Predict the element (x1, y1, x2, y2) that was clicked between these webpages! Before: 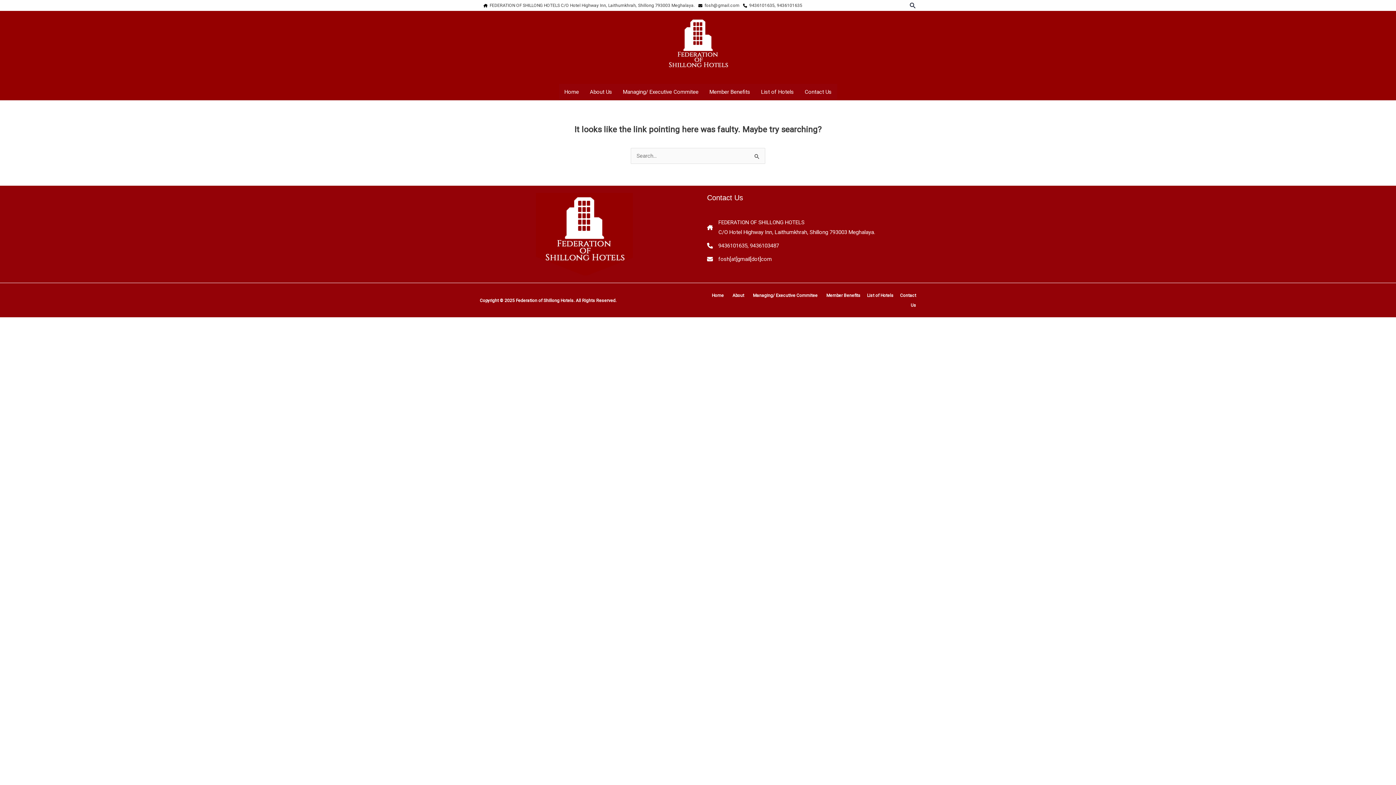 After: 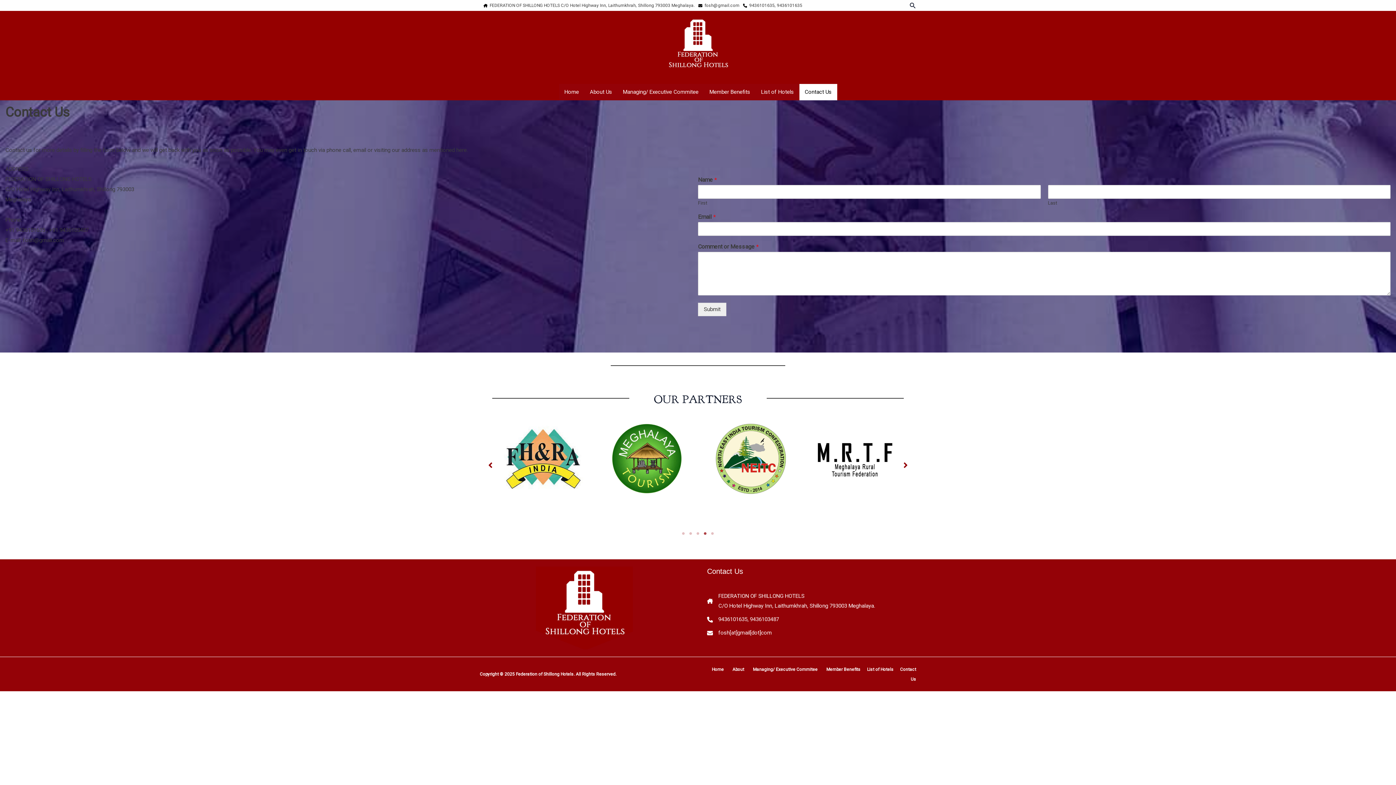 Action: label: Contact Us bbox: (799, 83, 837, 100)